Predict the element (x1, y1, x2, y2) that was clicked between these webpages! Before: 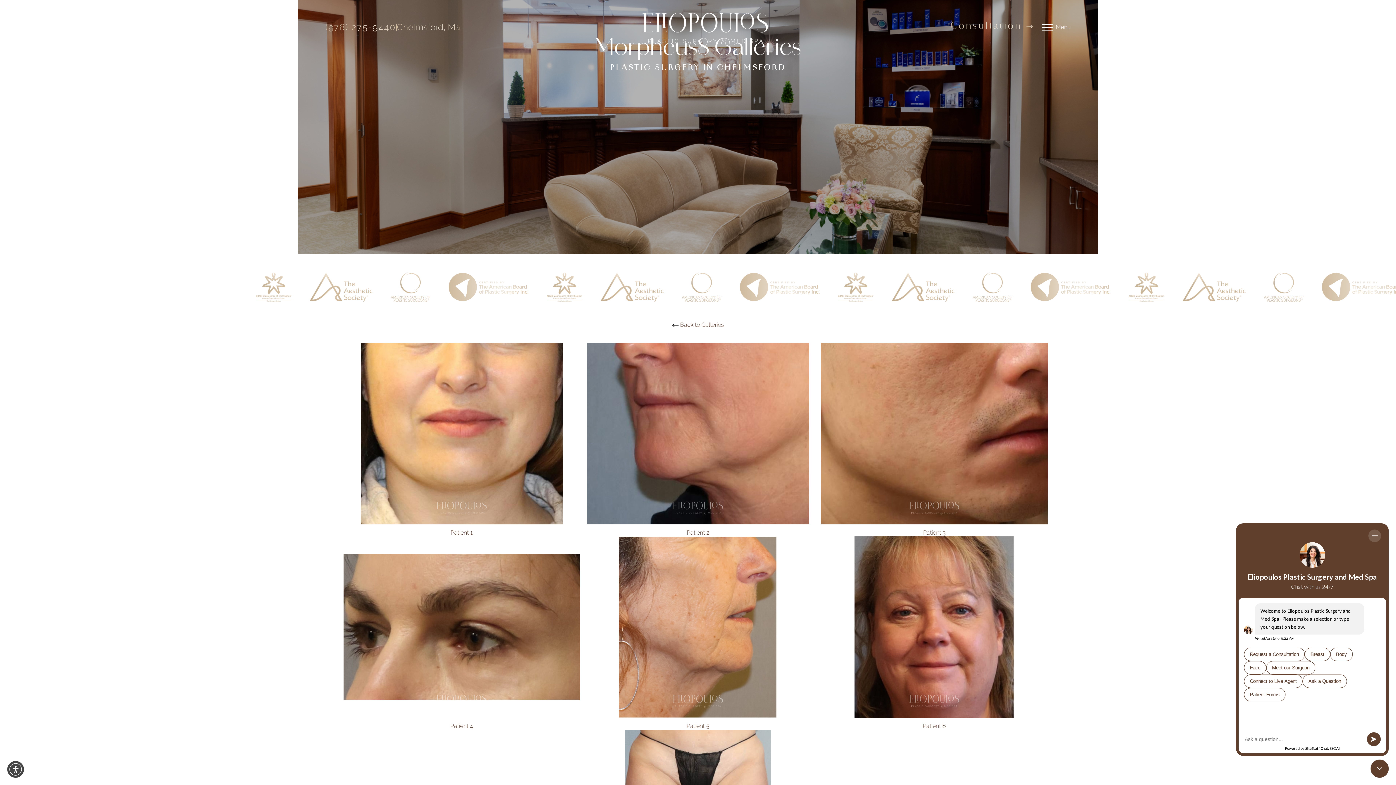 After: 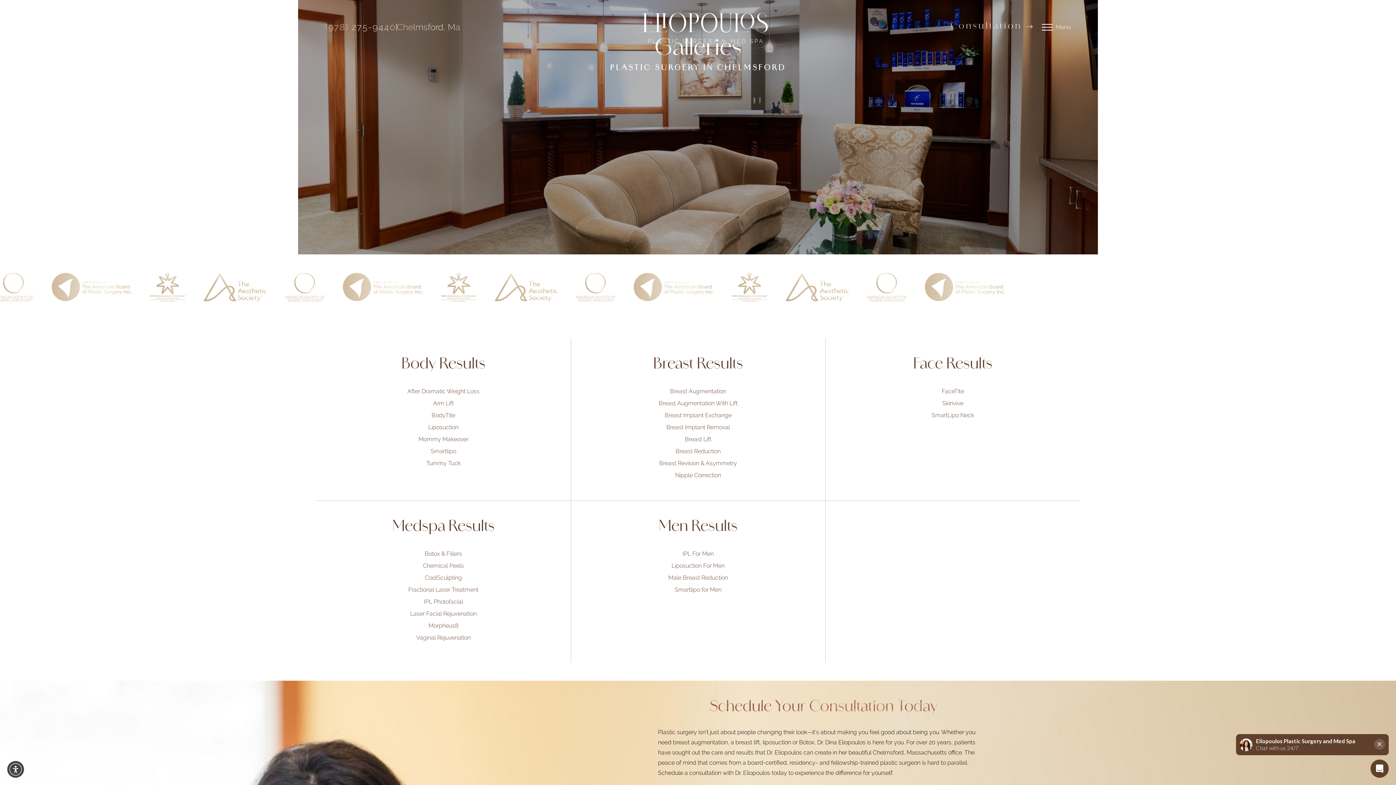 Action: label:  Back to Galleries bbox: (672, 321, 724, 328)